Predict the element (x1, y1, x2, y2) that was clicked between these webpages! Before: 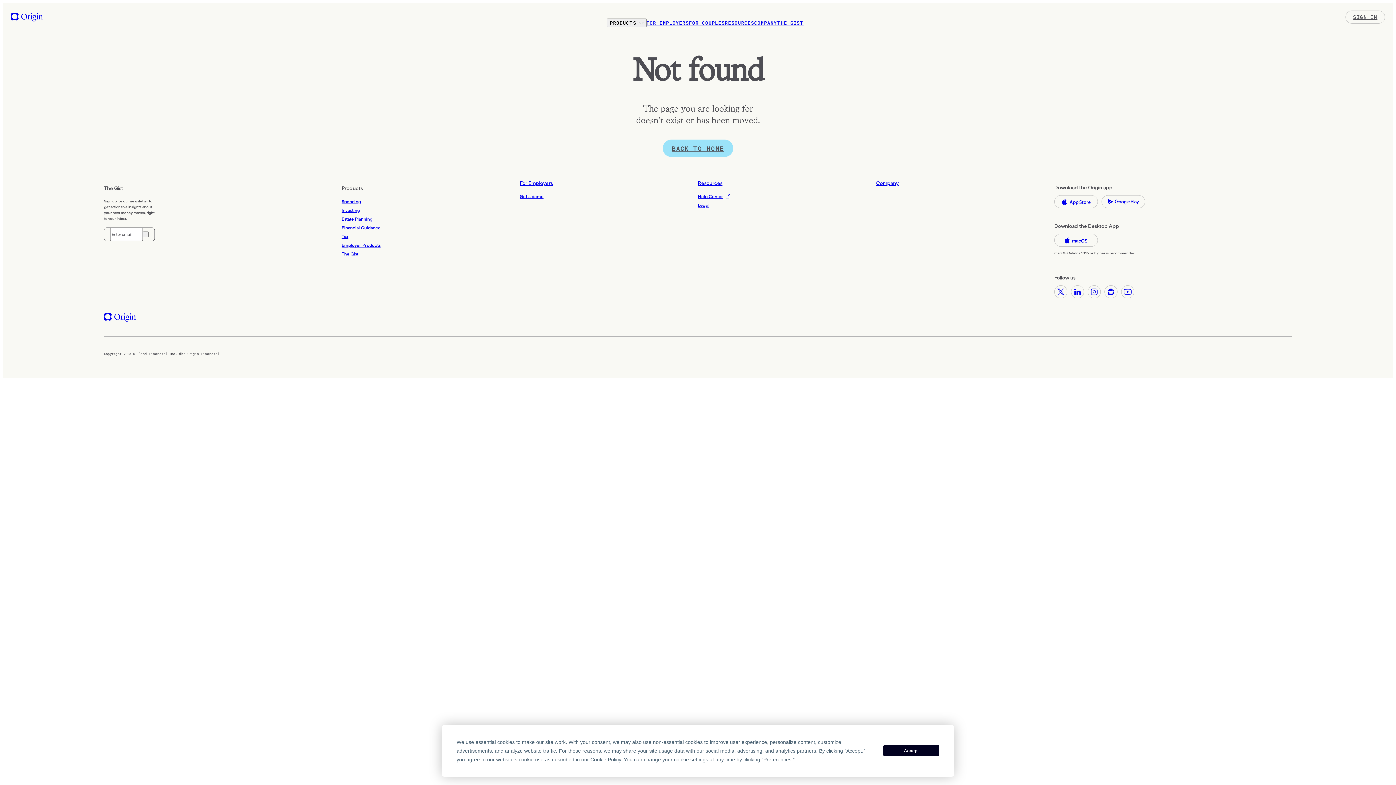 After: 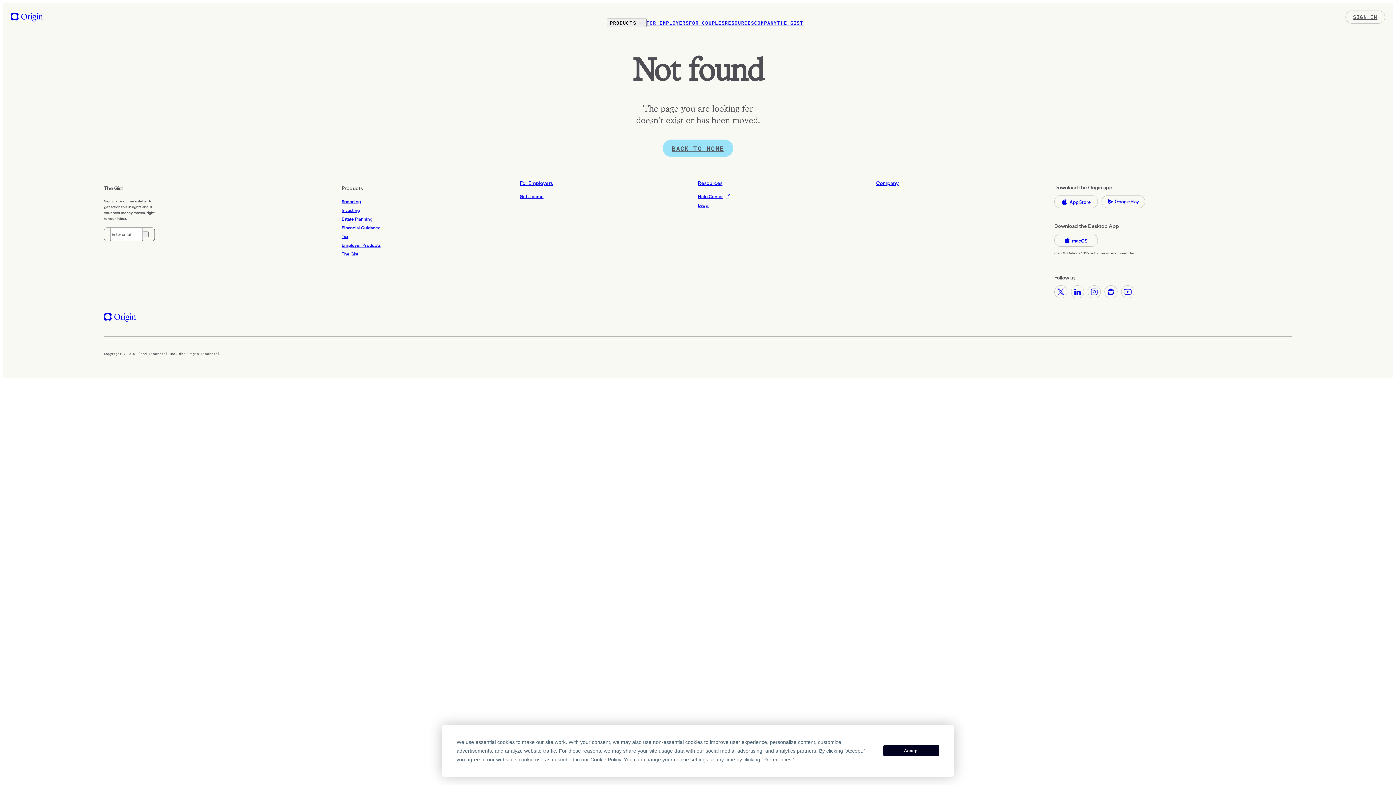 Action: label: Subscribe to Origin on YouTube (opens in new window) bbox: (1121, 285, 1134, 298)